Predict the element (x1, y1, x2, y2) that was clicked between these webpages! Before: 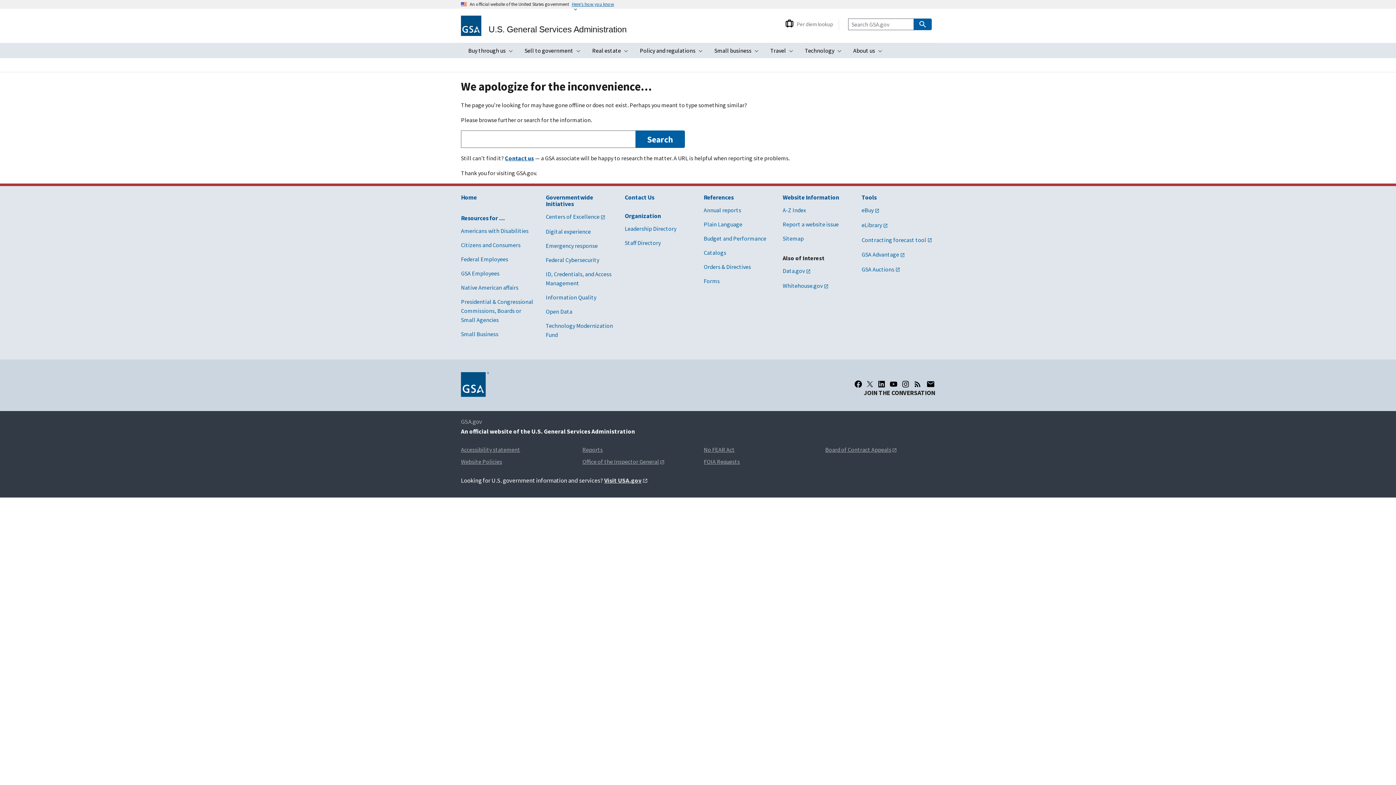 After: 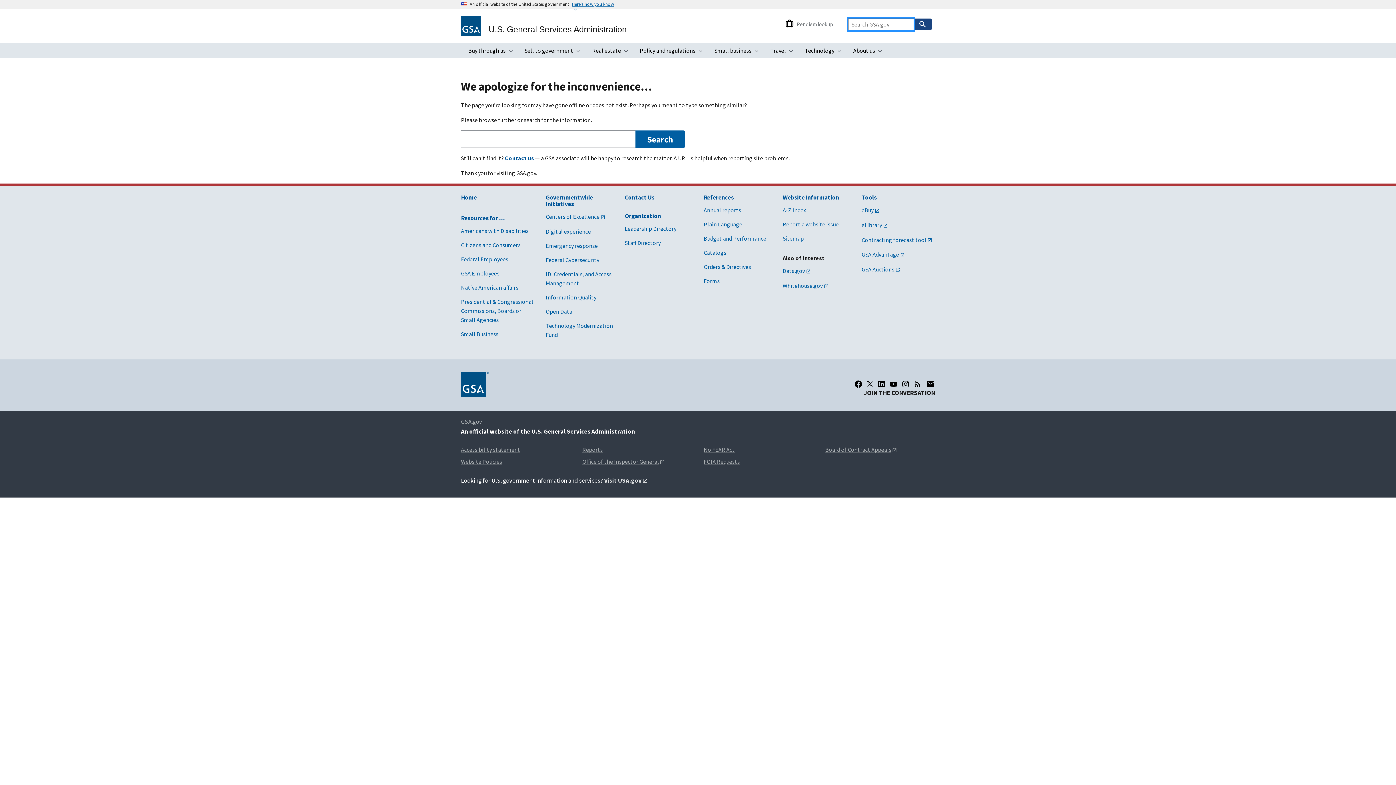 Action: bbox: (913, 18, 932, 30)